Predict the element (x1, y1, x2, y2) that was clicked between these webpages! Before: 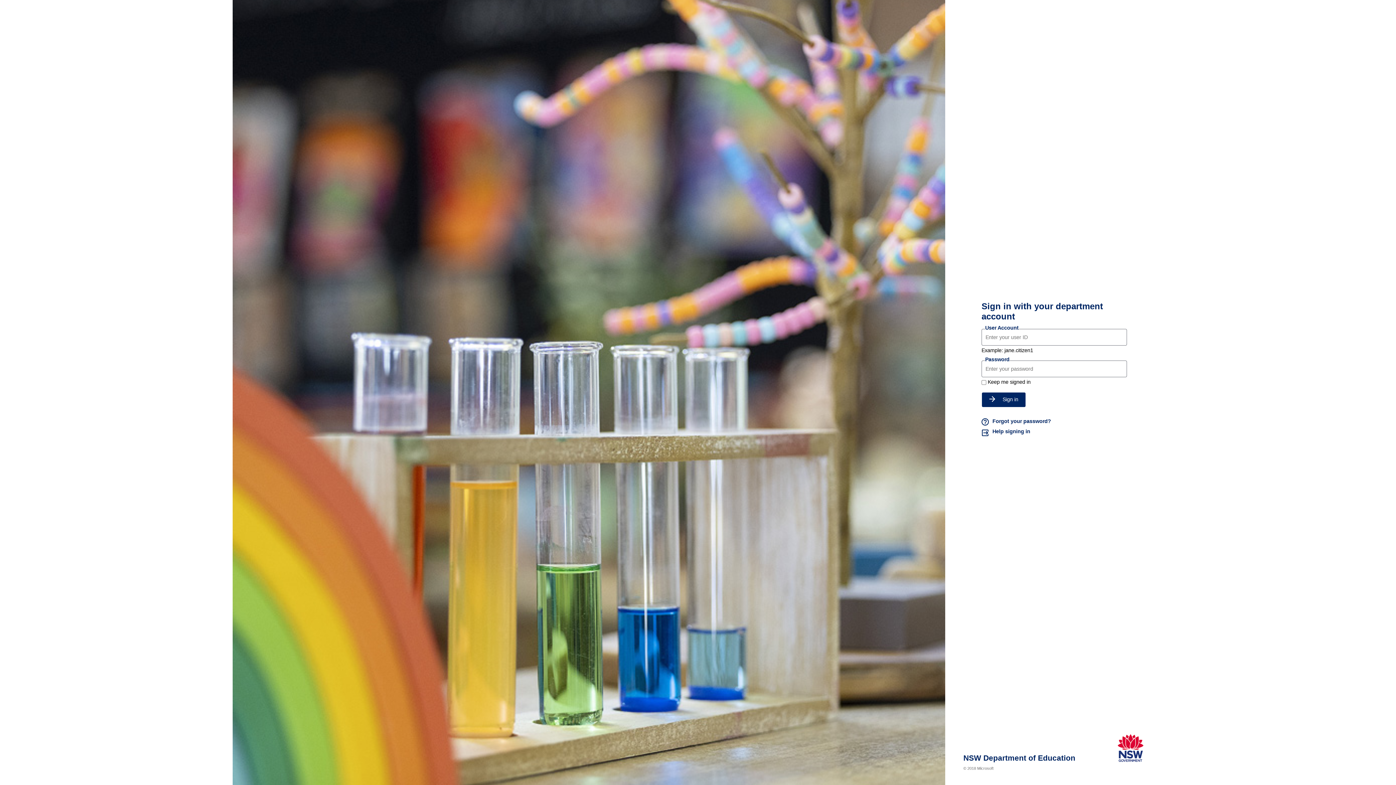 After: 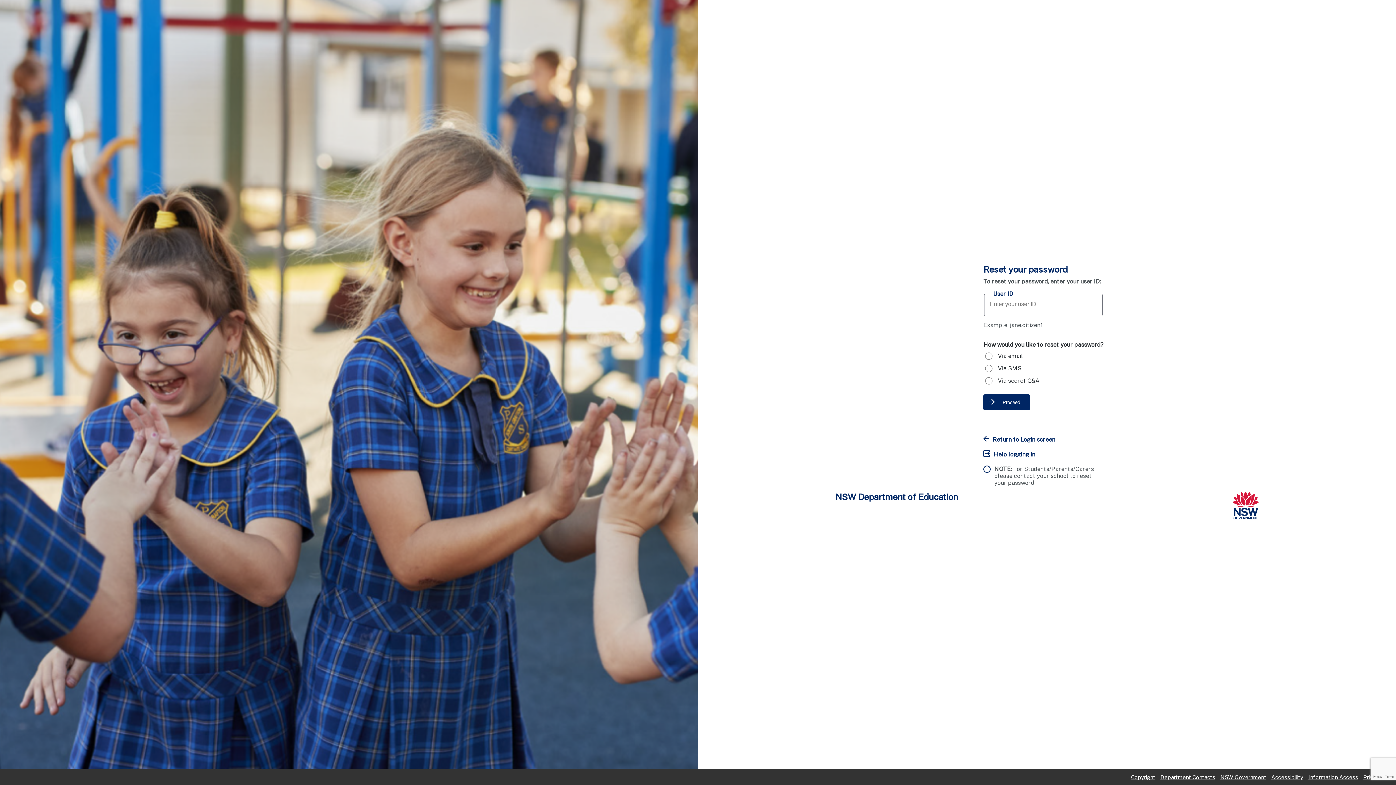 Action: label: Forgot your password? bbox: (981, 418, 1127, 426)